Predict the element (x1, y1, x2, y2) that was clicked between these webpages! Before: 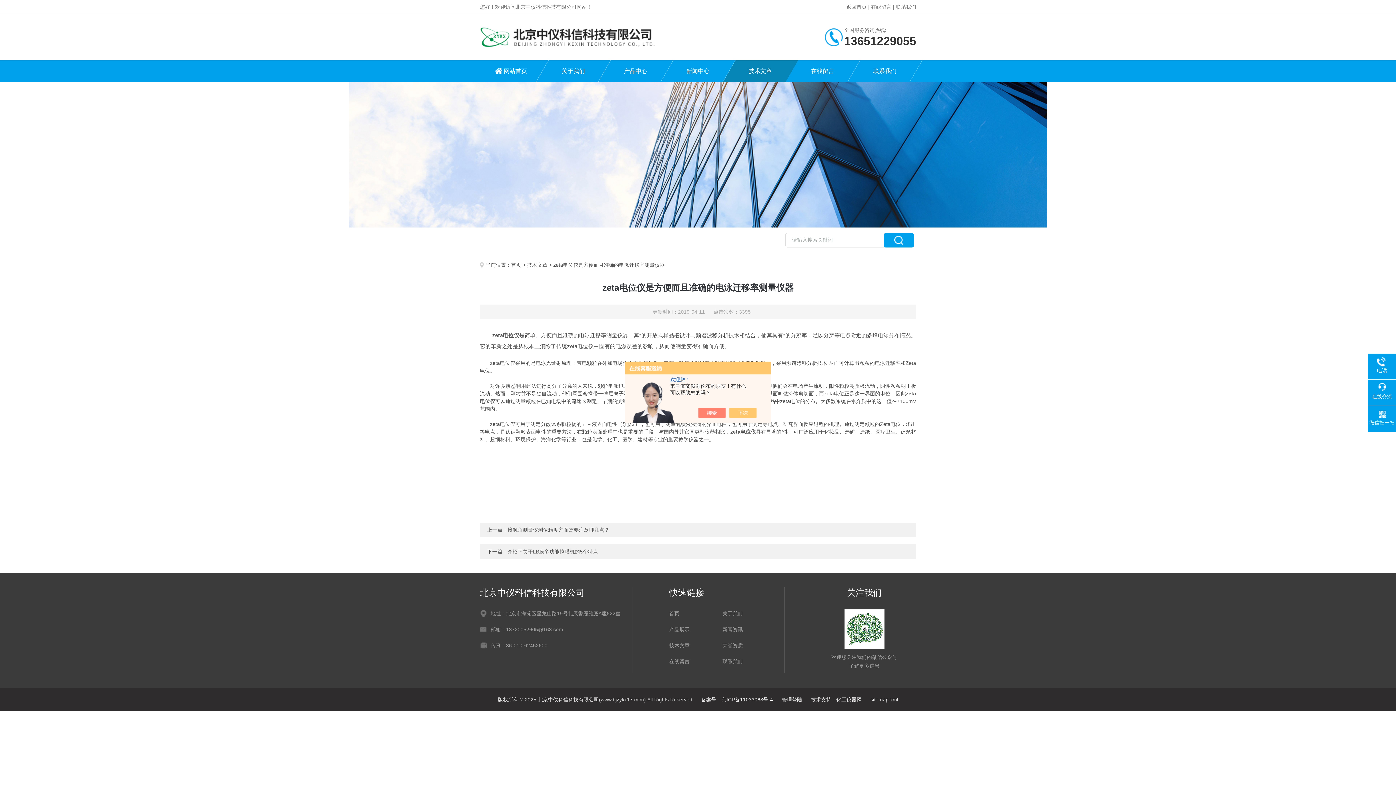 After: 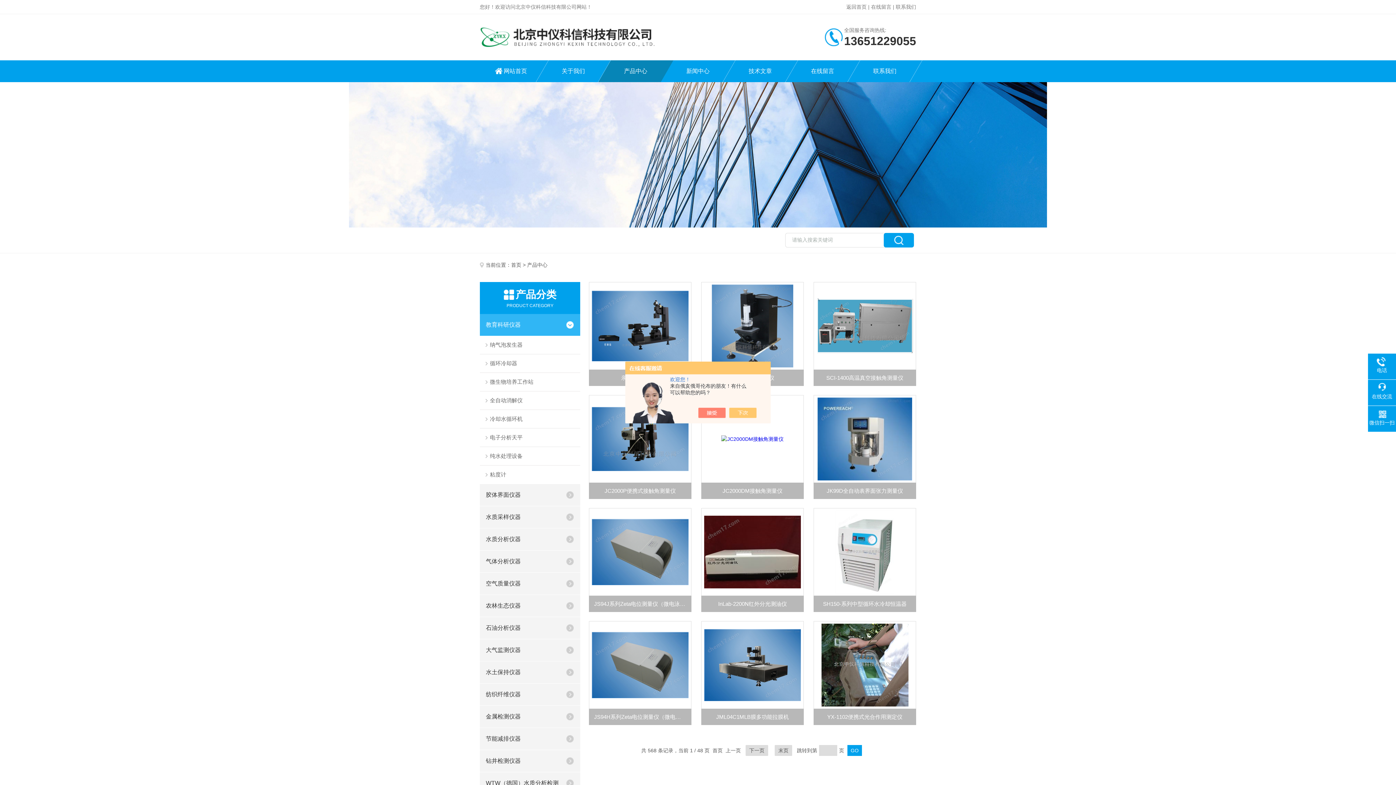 Action: bbox: (669, 625, 715, 634) label: 产品展示